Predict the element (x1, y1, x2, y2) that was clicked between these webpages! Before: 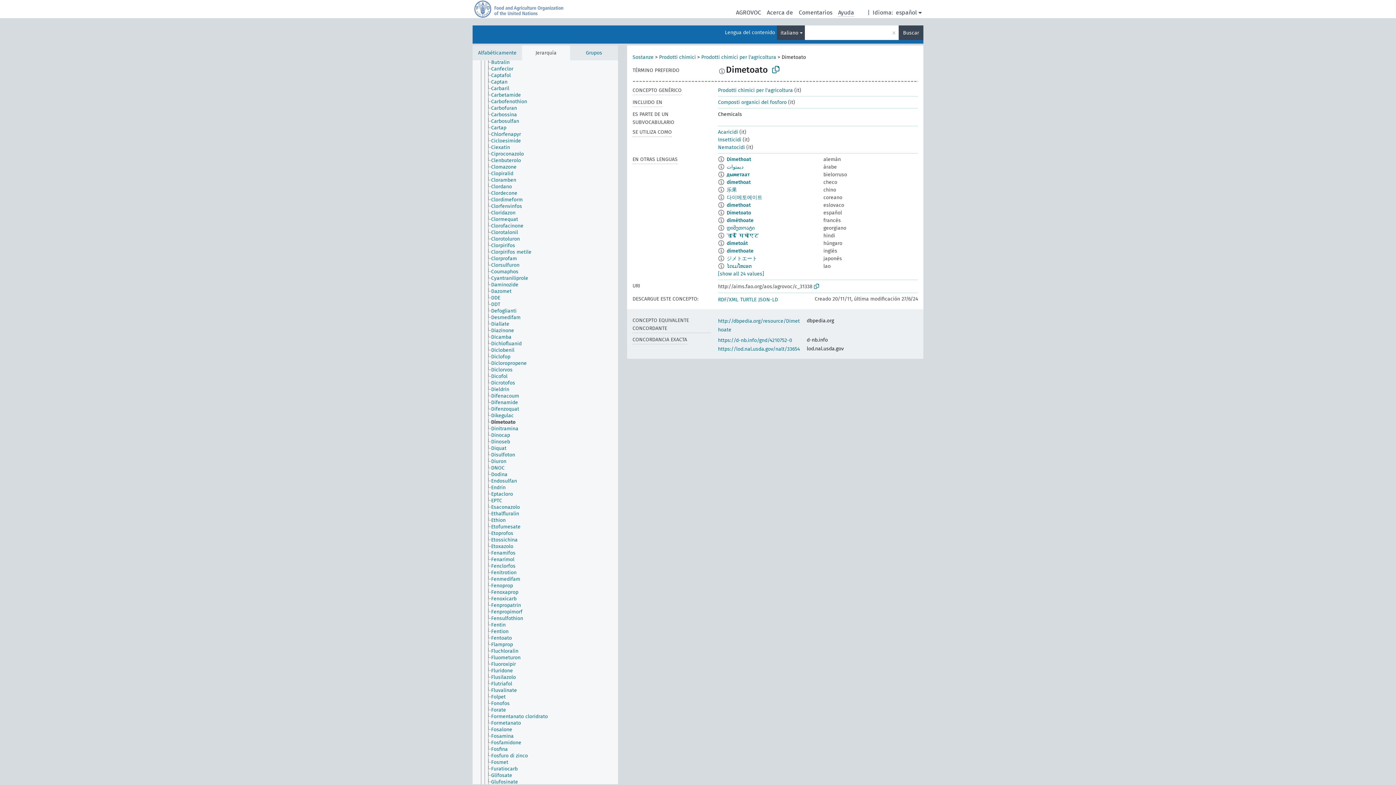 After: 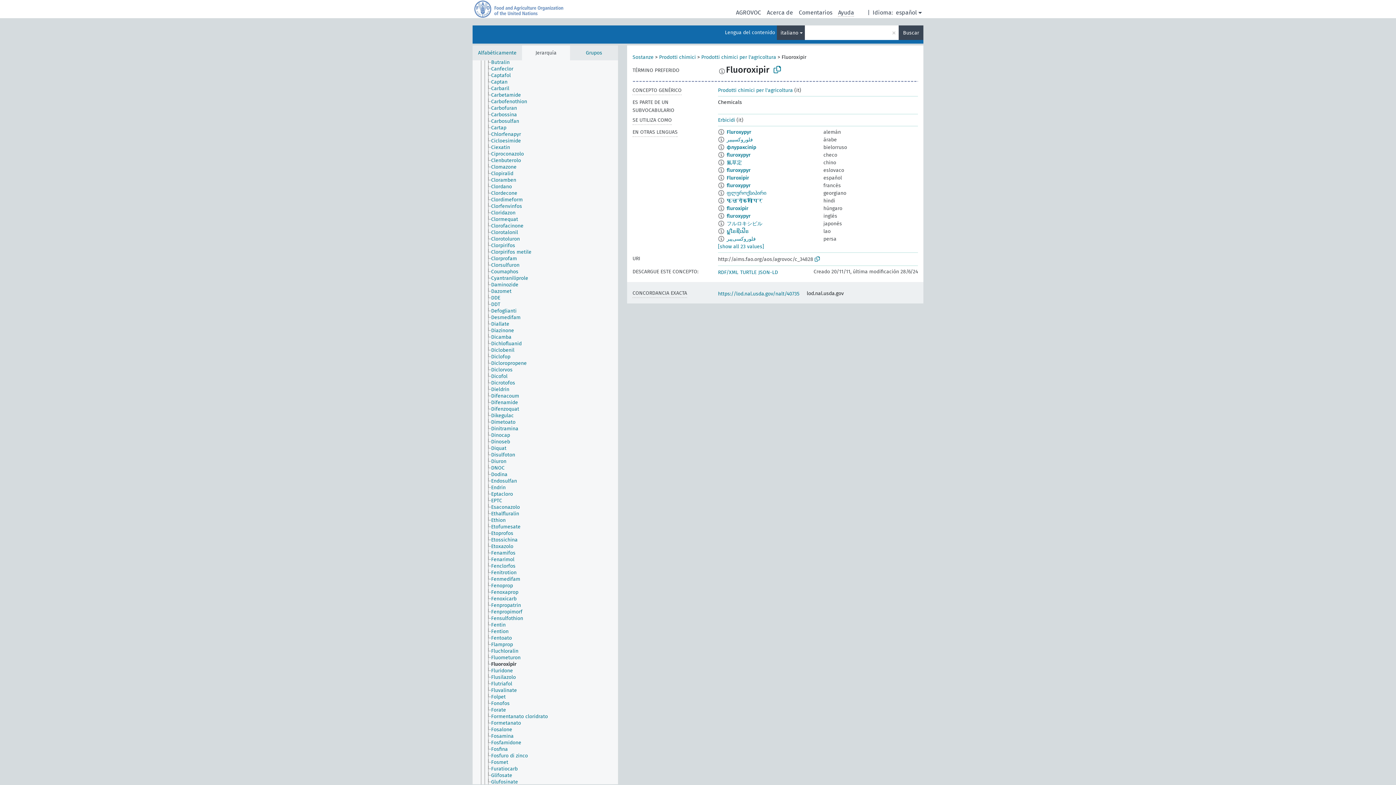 Action: bbox: (490, 661, 522, 668) label: Fluoroxipir